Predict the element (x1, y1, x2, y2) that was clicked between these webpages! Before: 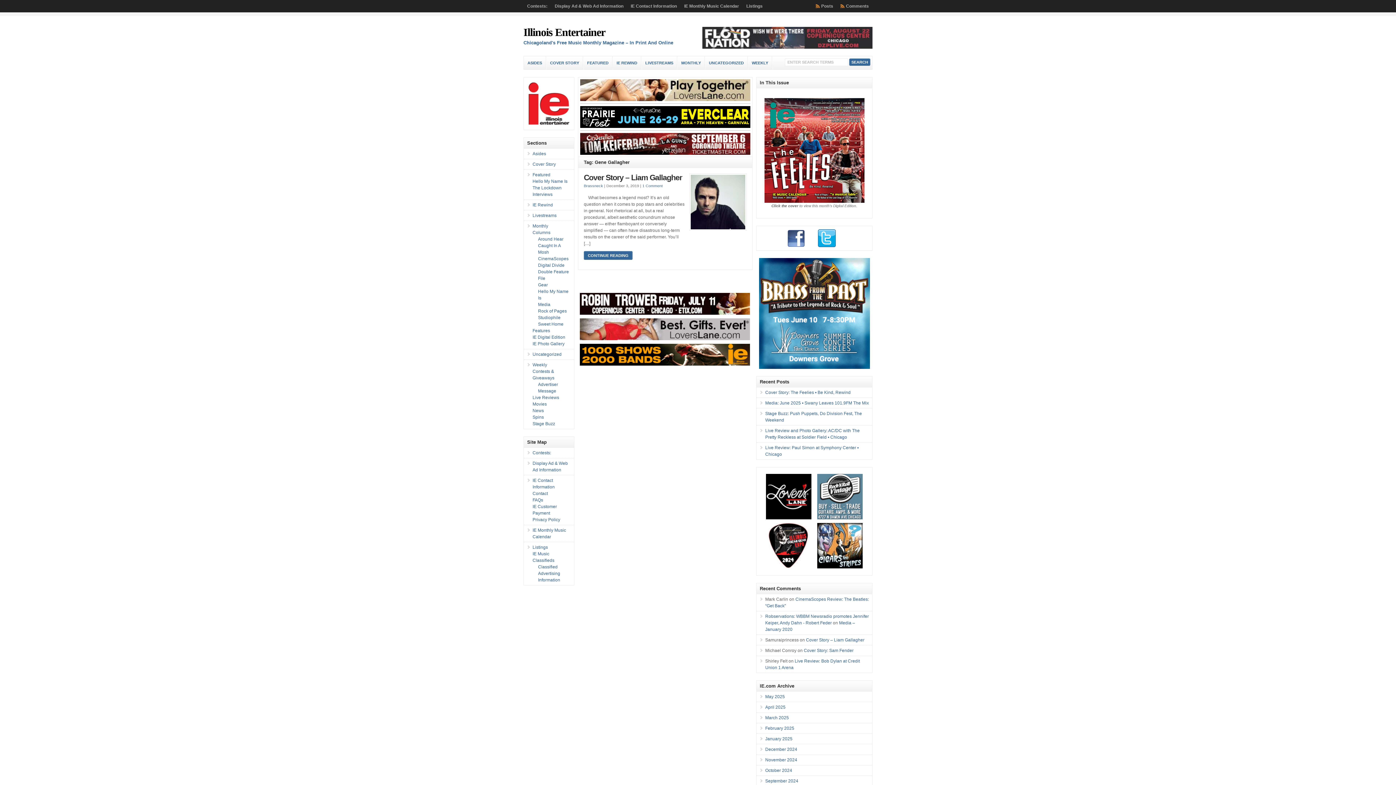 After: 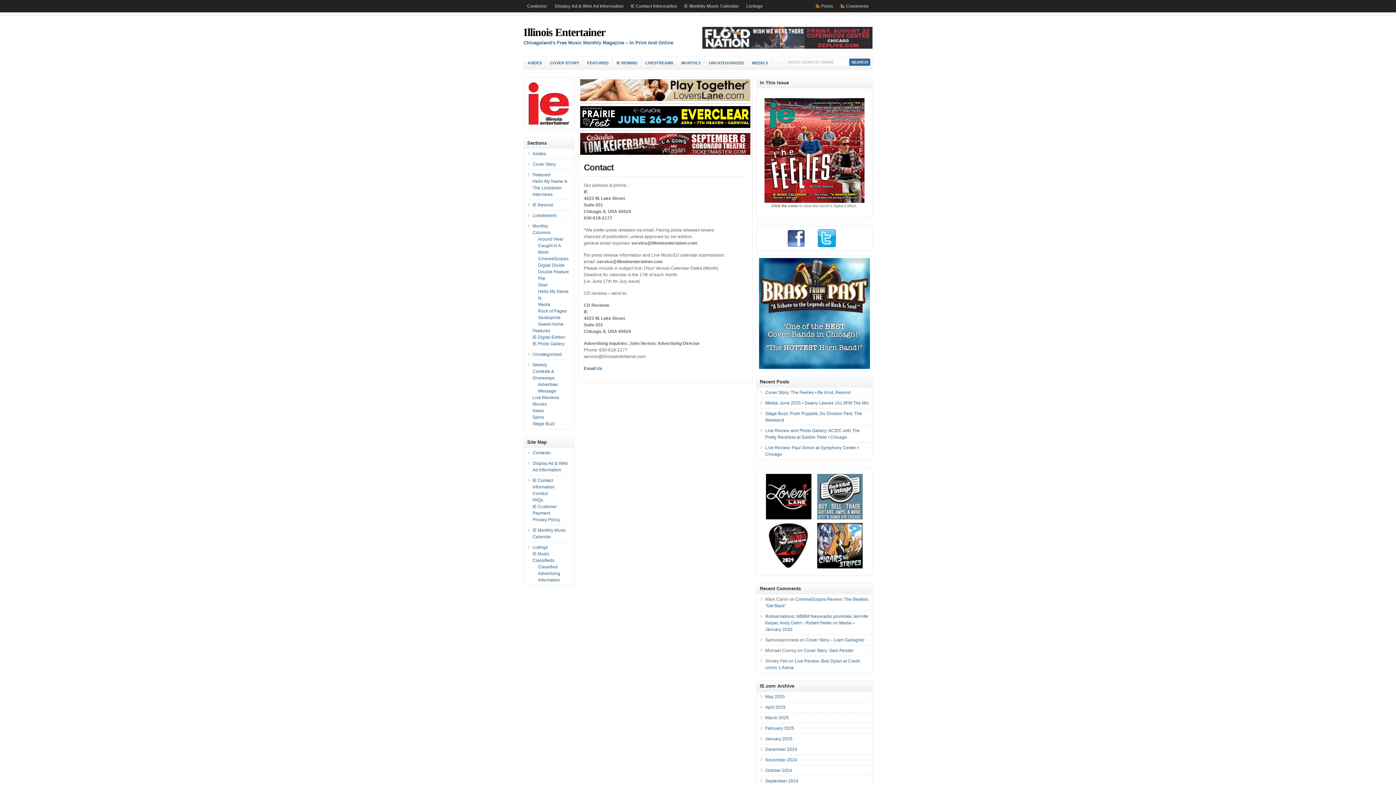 Action: label: Contact bbox: (532, 491, 548, 496)